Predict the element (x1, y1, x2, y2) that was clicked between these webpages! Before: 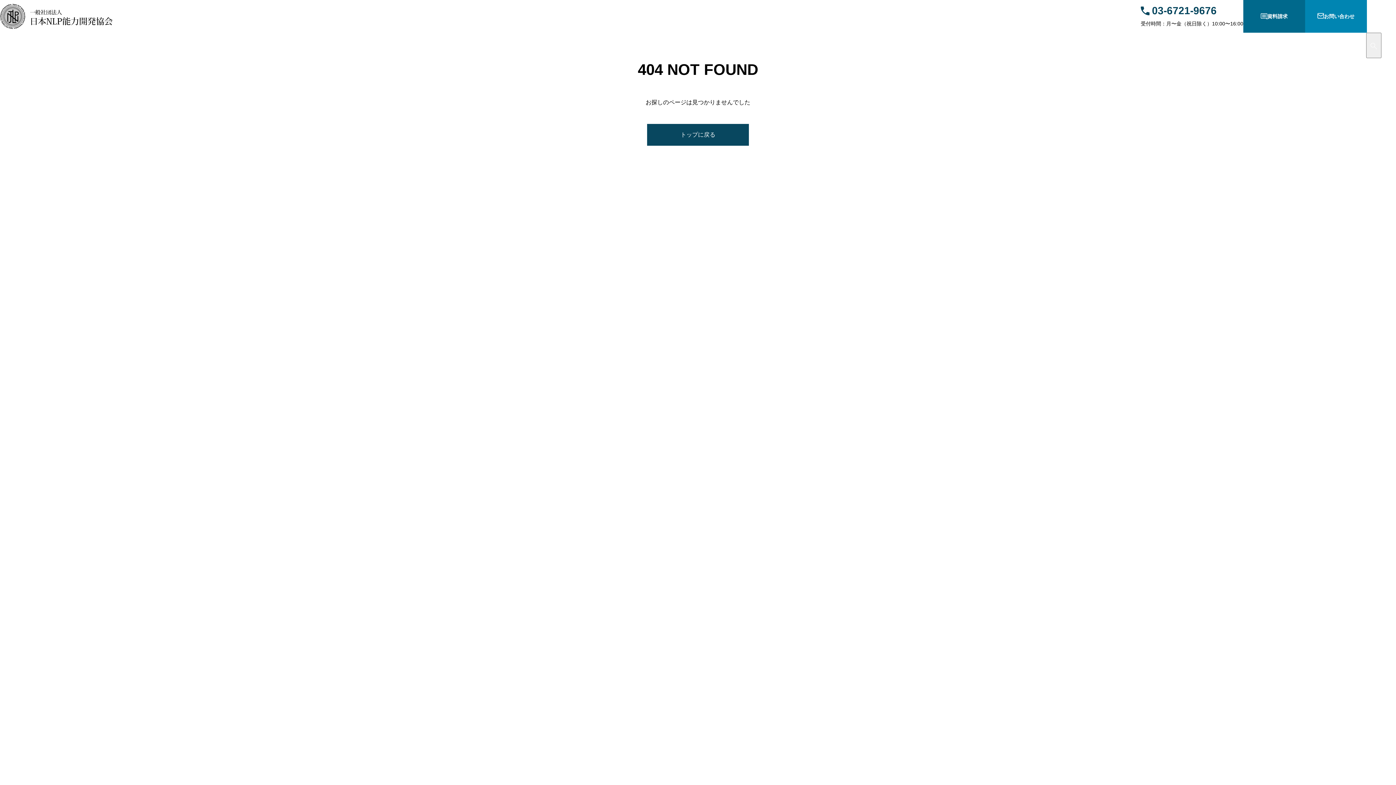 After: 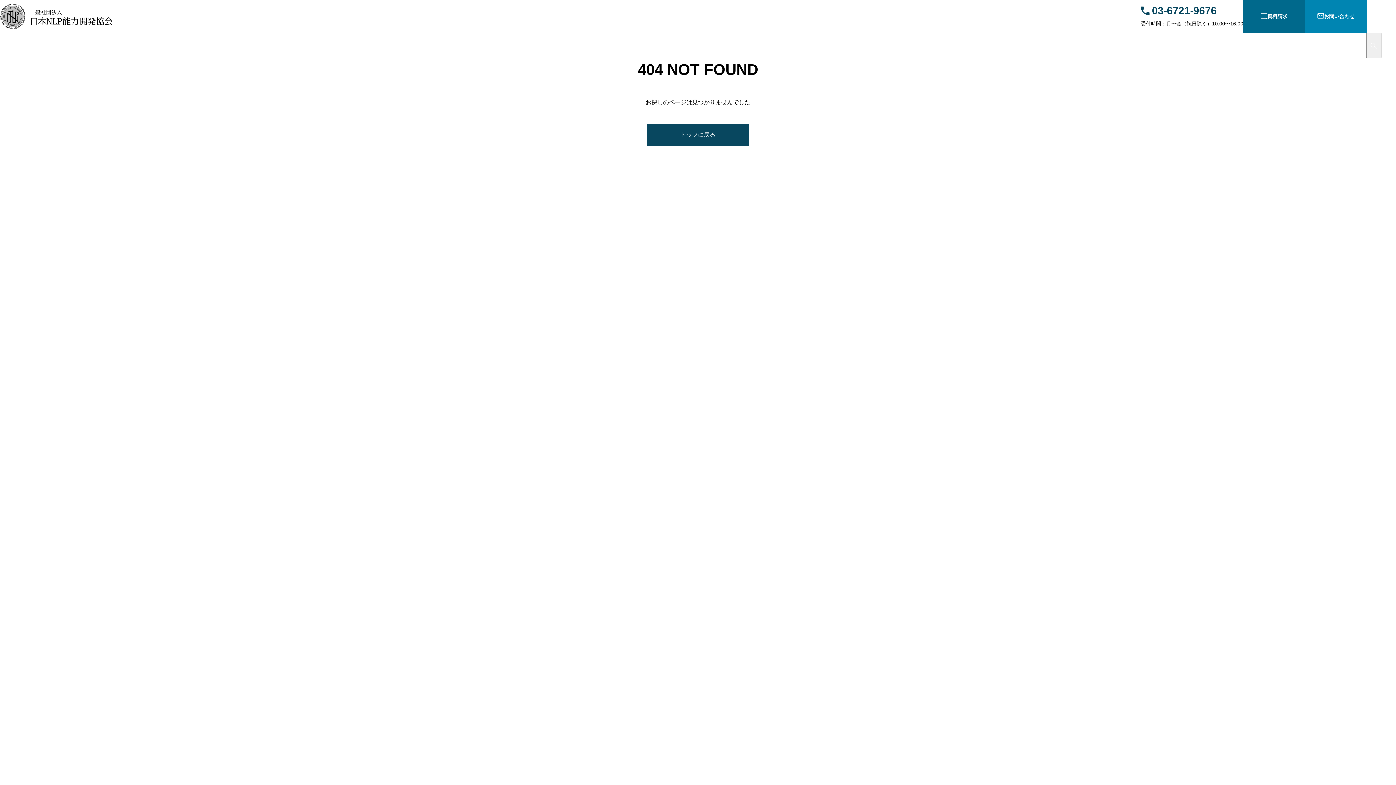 Action: label: 03-6721-9676 bbox: (1141, 5, 1217, 15)